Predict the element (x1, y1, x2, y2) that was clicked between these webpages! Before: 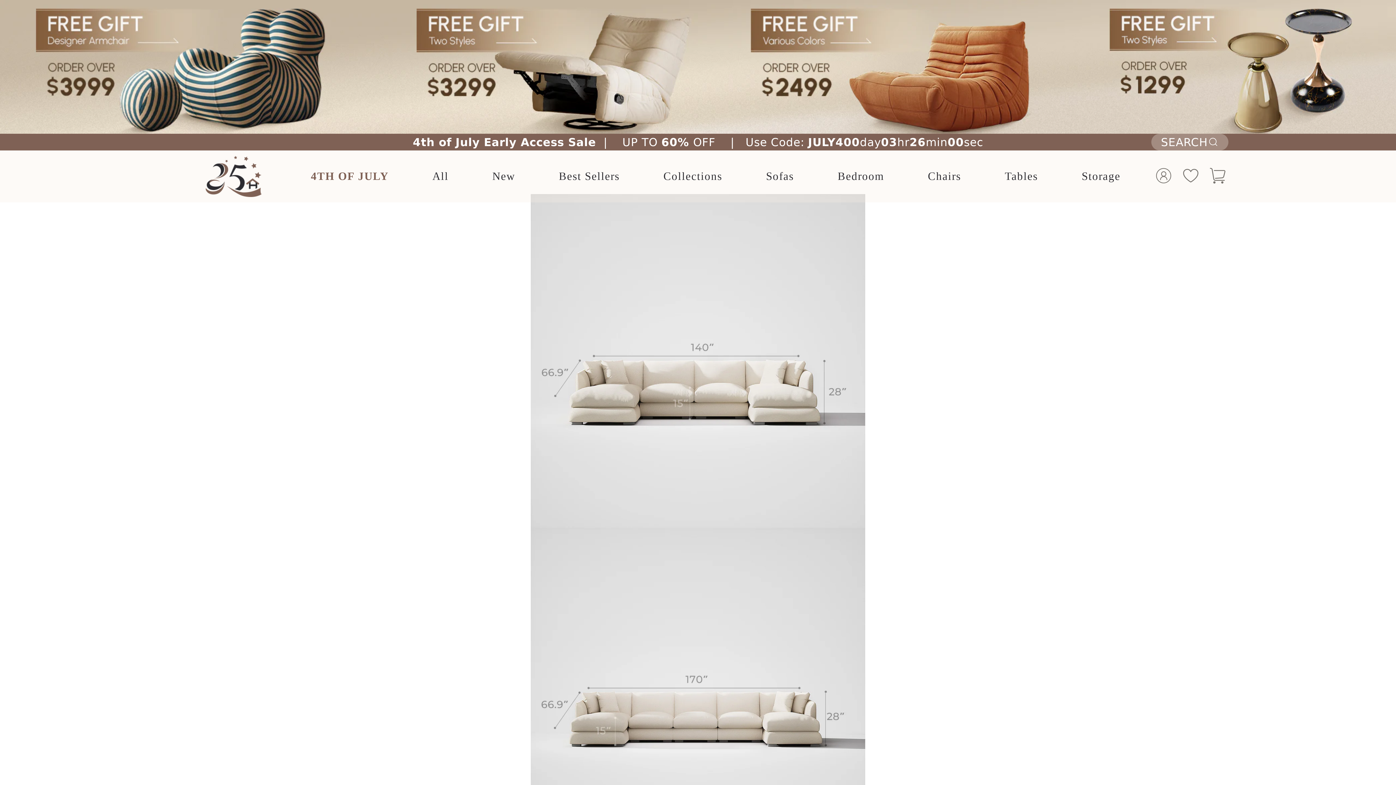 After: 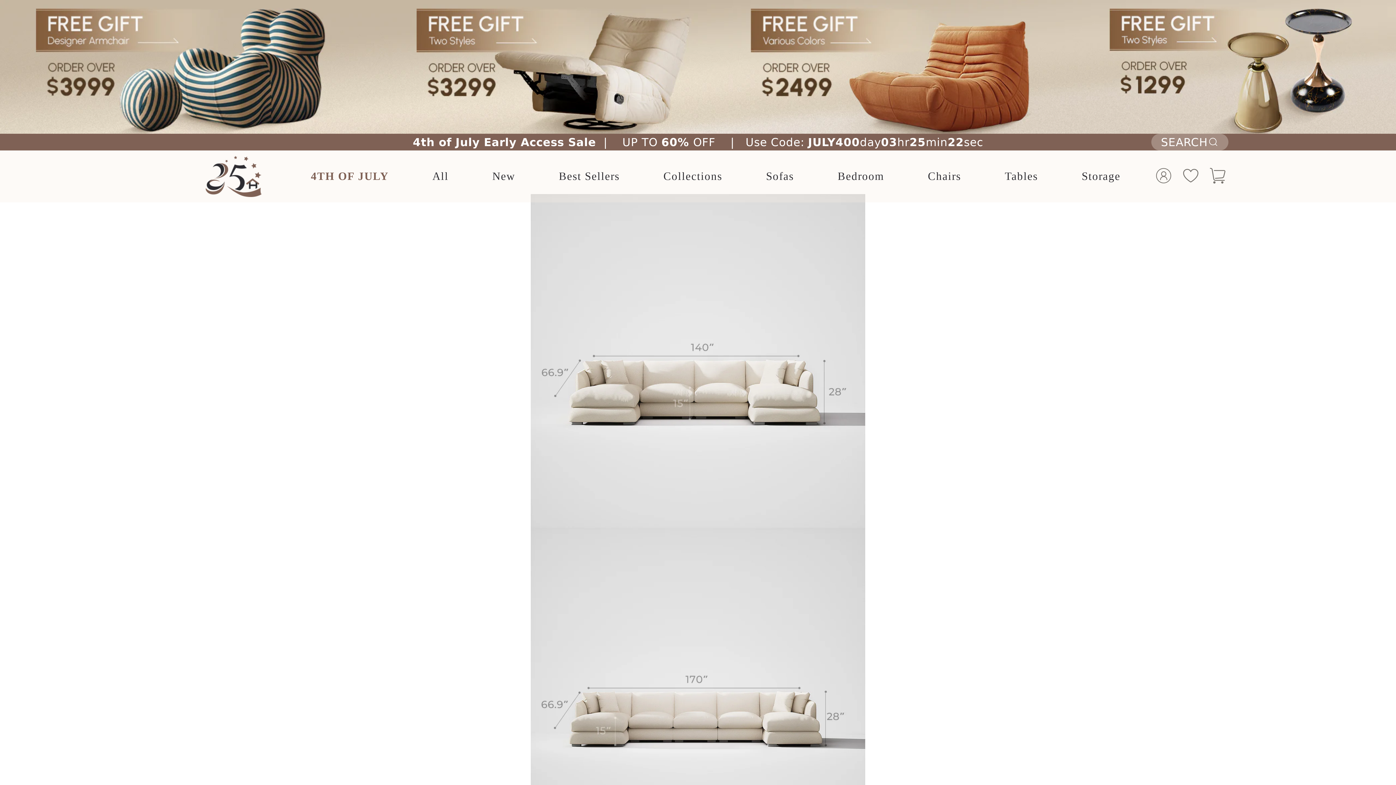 Action: bbox: (0, 0, 1396, 133)